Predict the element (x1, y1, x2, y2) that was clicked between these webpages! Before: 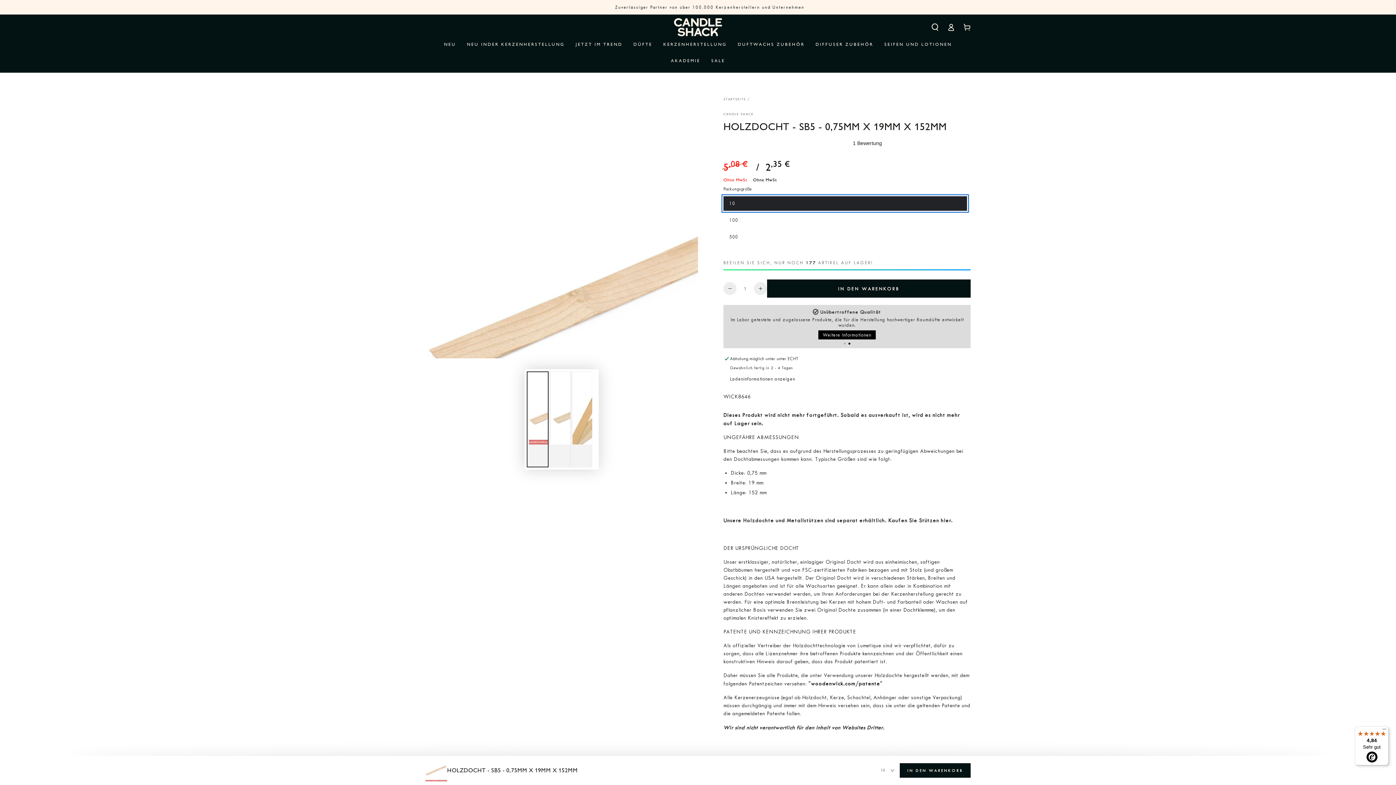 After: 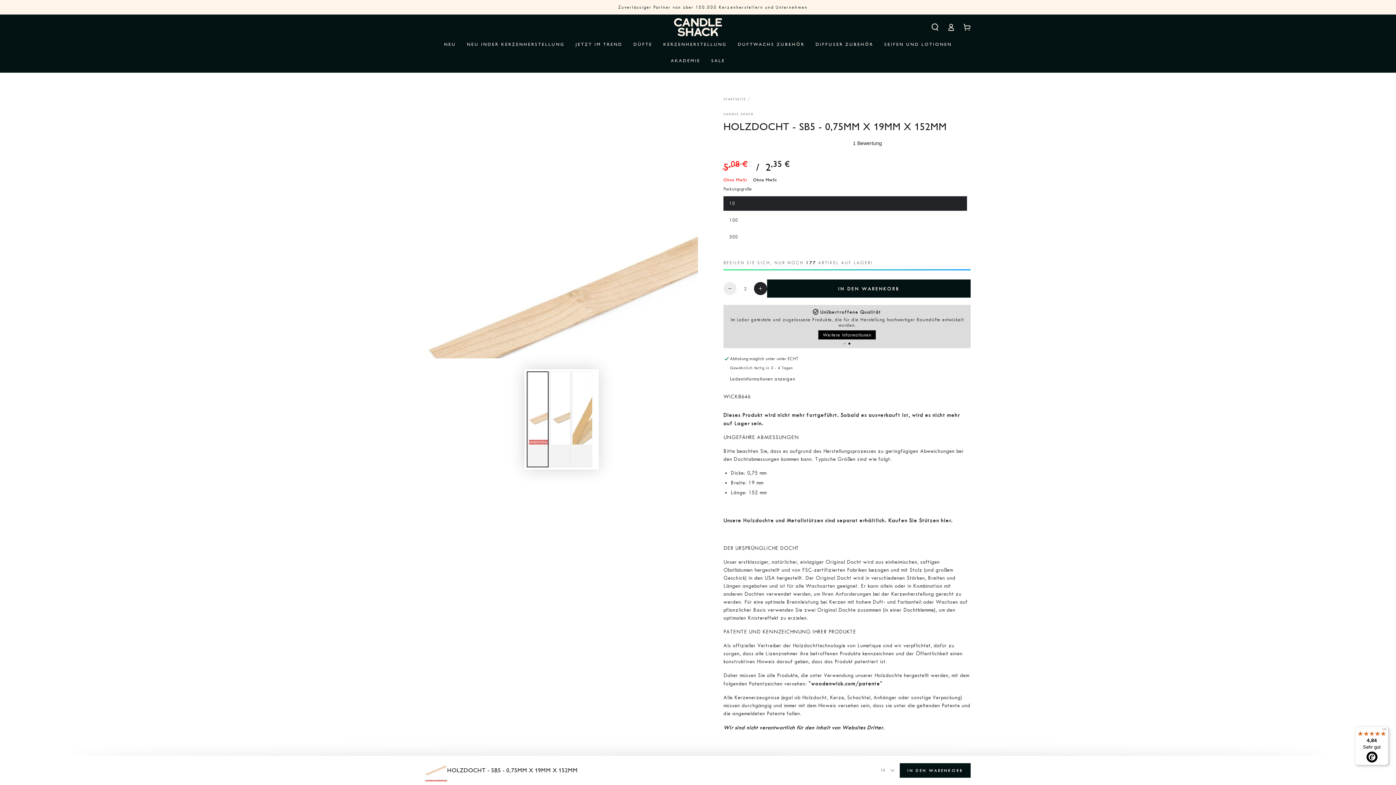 Action: label: Erhöhen Sie die Menge für Holzdocht - SB5 - 0,75mm x 19mm x 152mm bbox: (754, 282, 767, 295)